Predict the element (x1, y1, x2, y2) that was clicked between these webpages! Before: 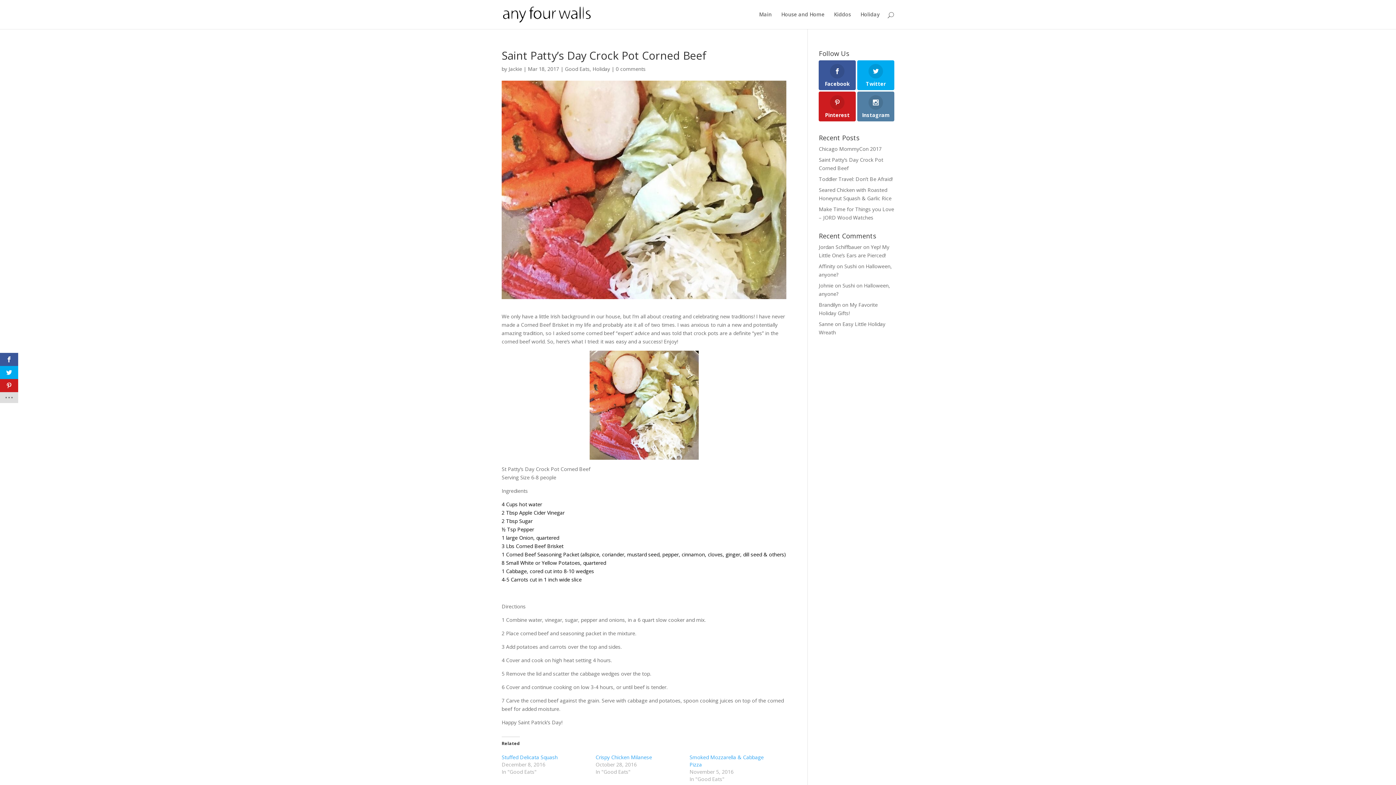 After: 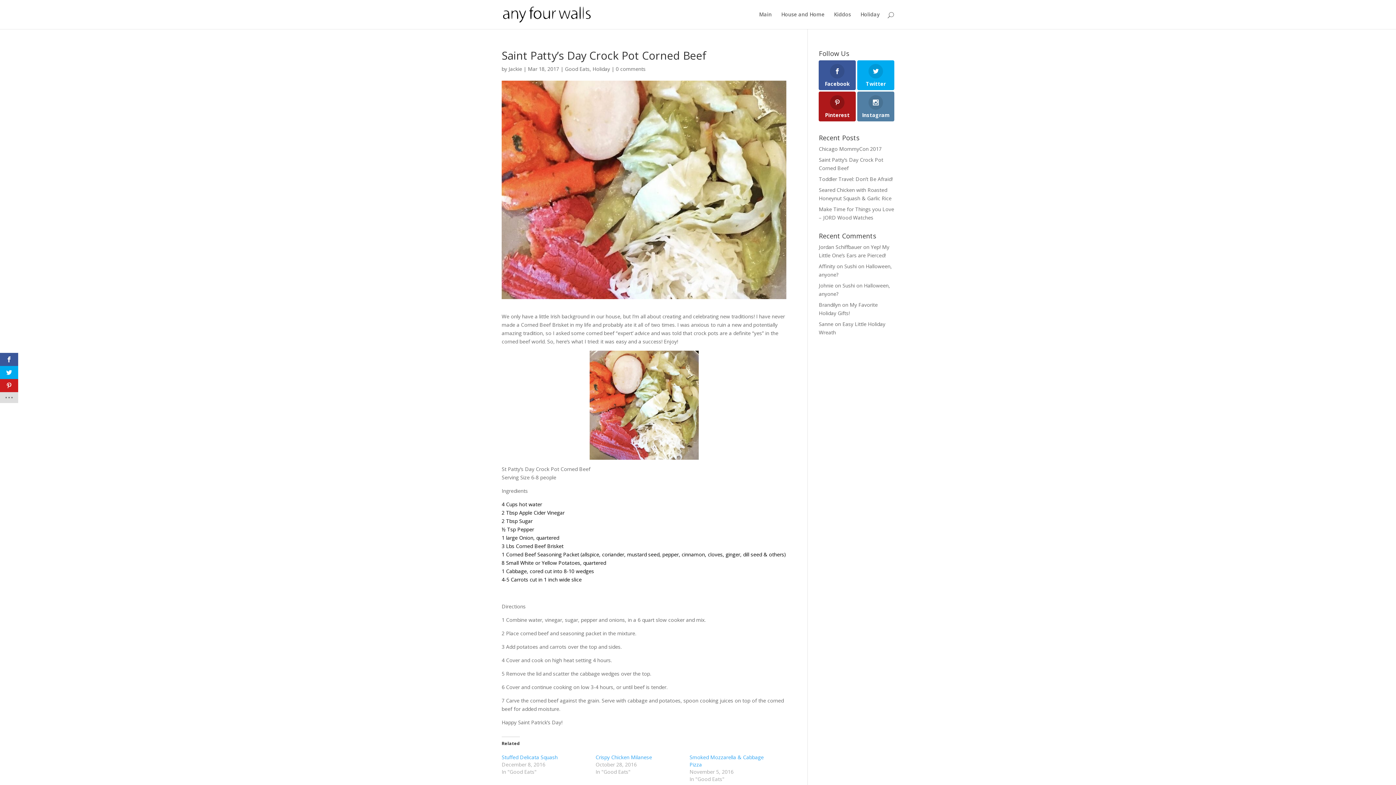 Action: bbox: (819, 91, 856, 121) label: Pinterest